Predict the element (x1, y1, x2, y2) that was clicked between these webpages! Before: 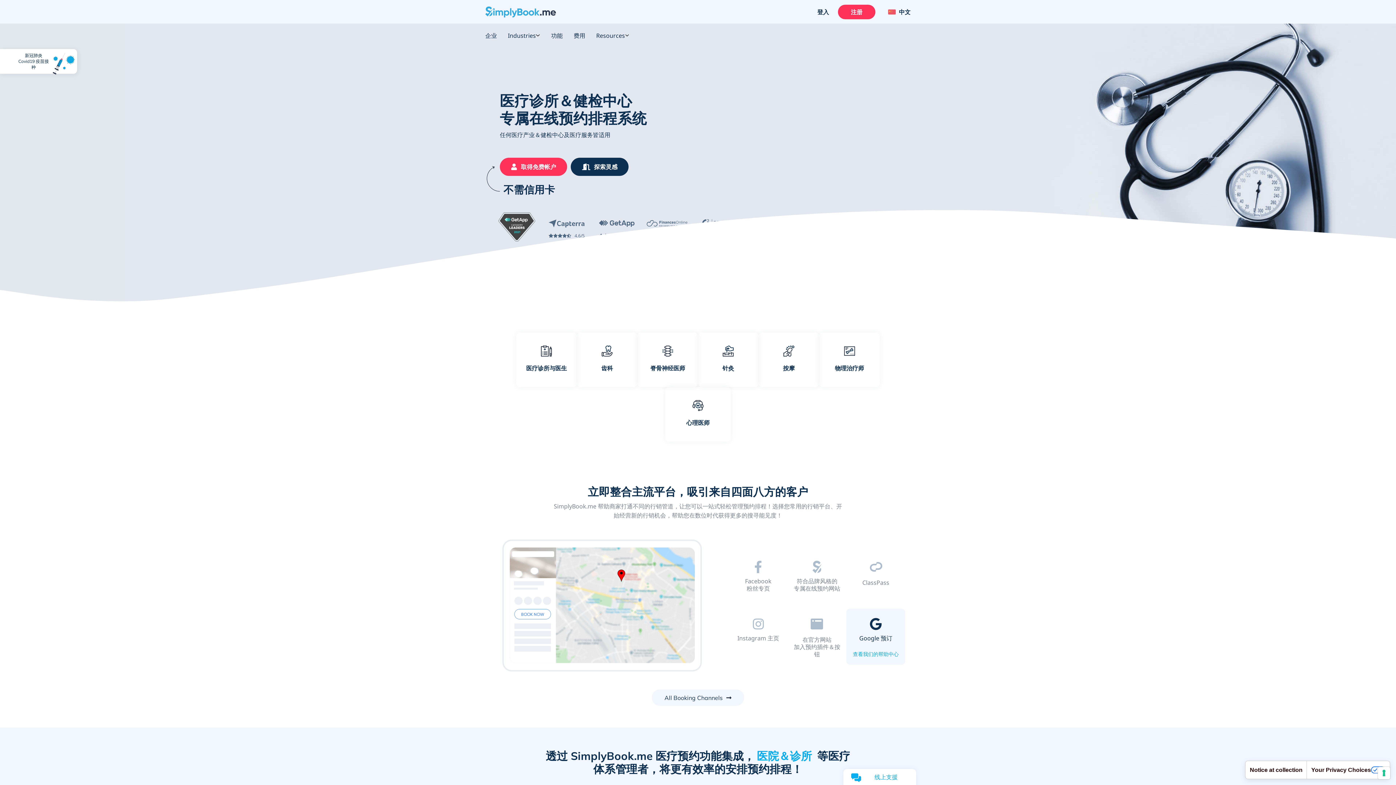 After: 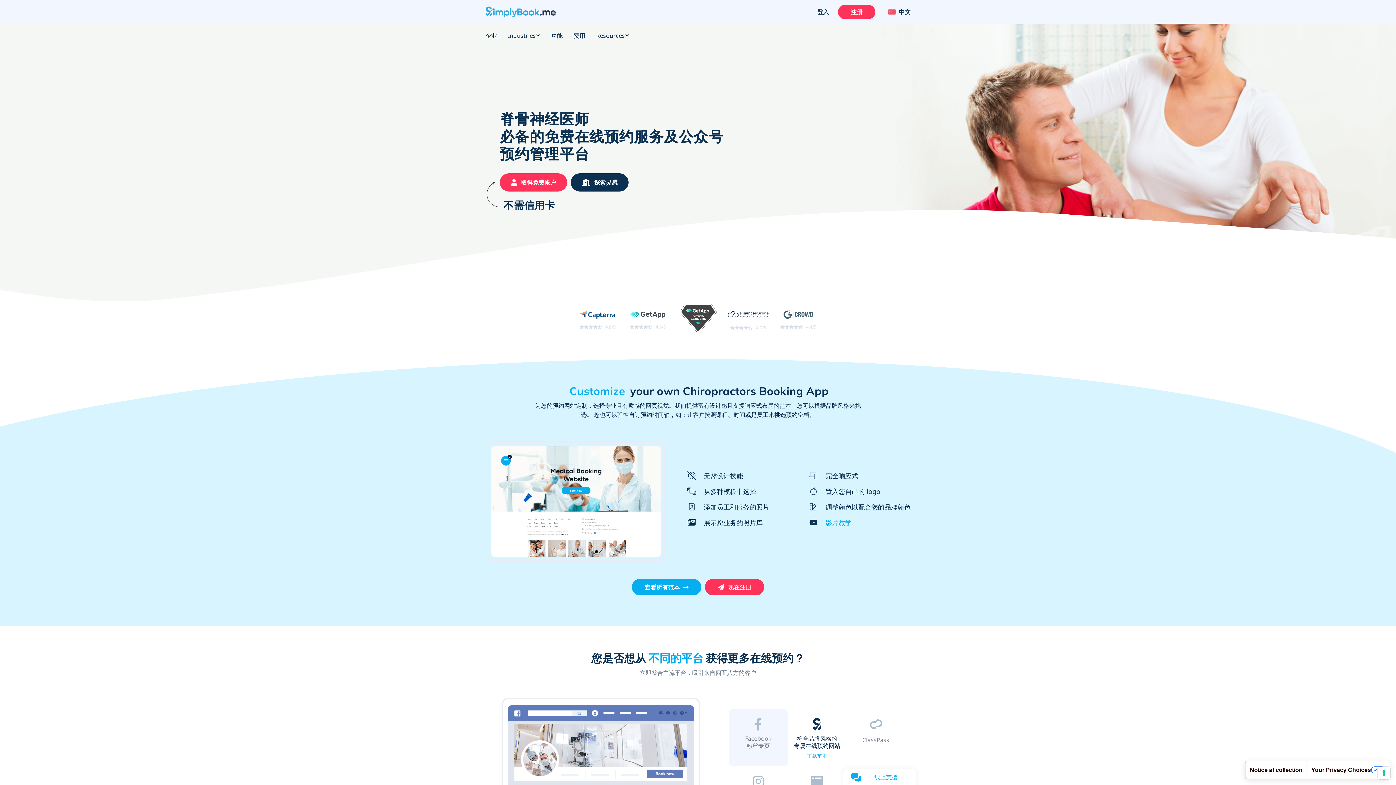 Action: label: 脊骨神经医师 bbox: (637, 332, 698, 387)